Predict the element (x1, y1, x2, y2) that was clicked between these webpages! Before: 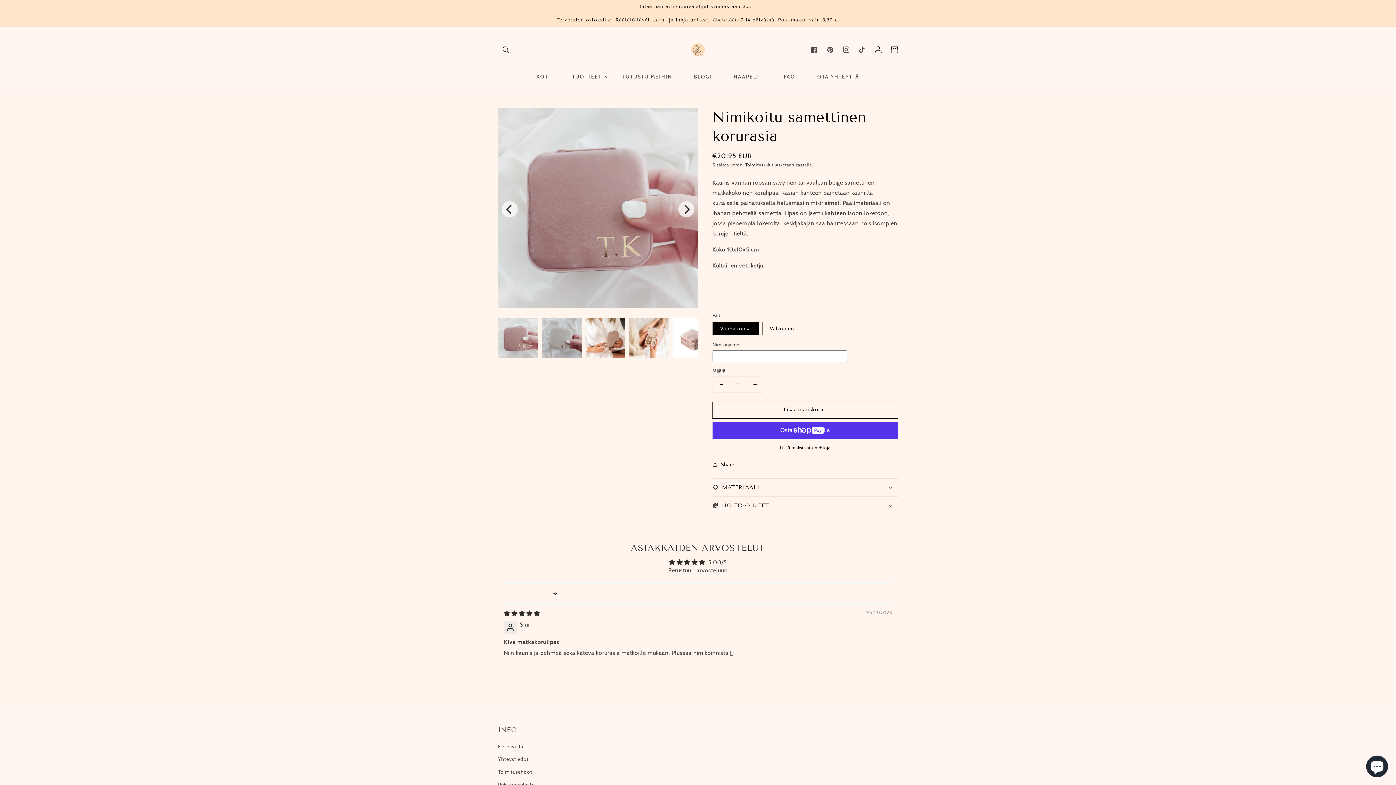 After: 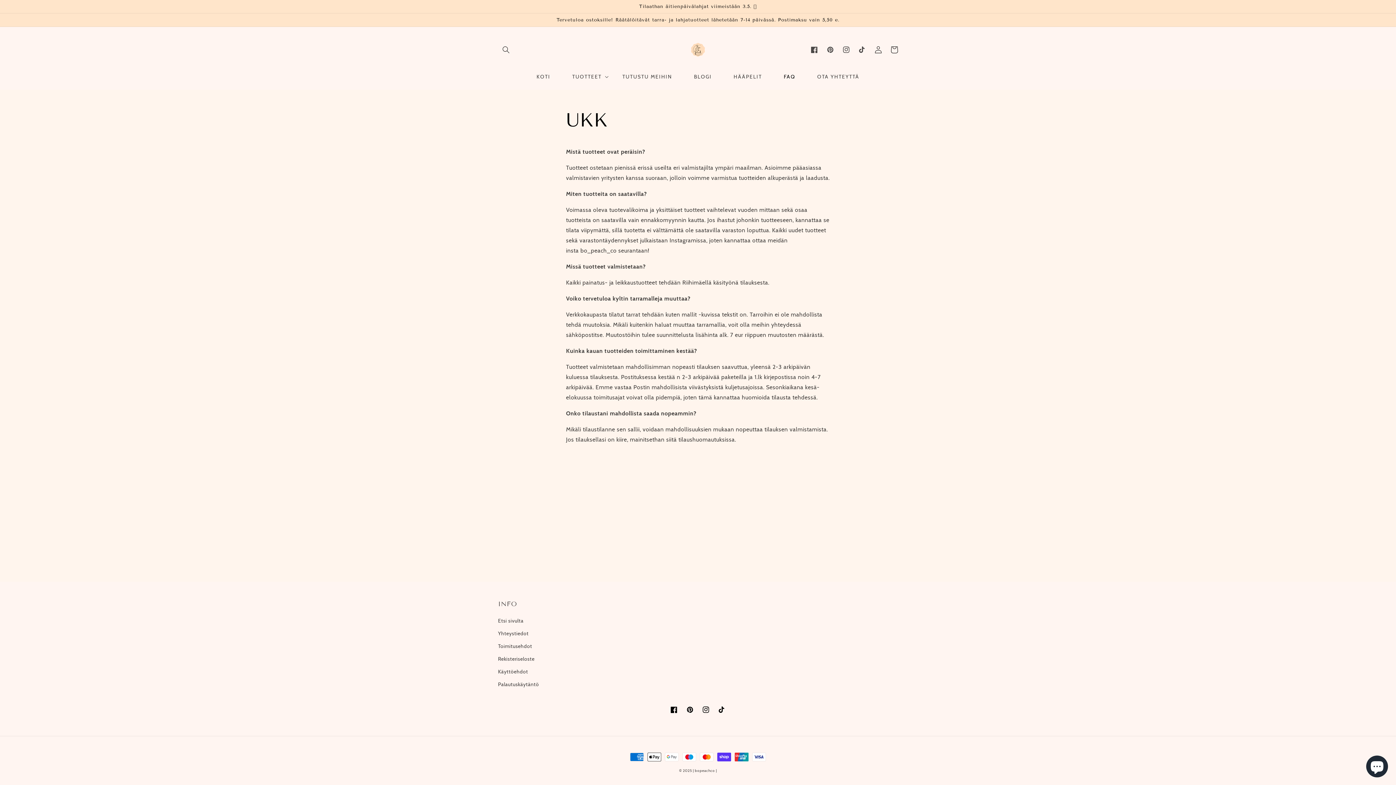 Action: bbox: (773, 68, 806, 84) label: FAQ